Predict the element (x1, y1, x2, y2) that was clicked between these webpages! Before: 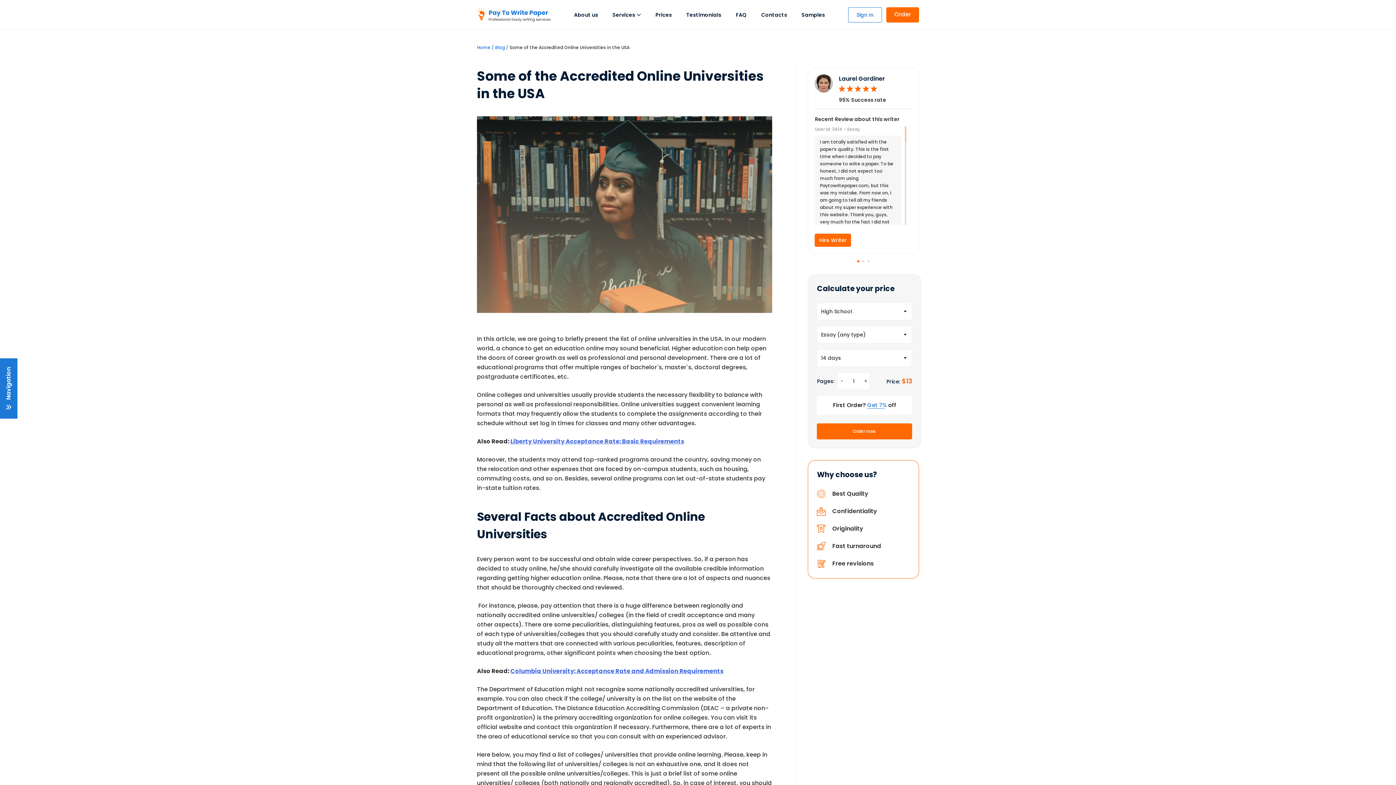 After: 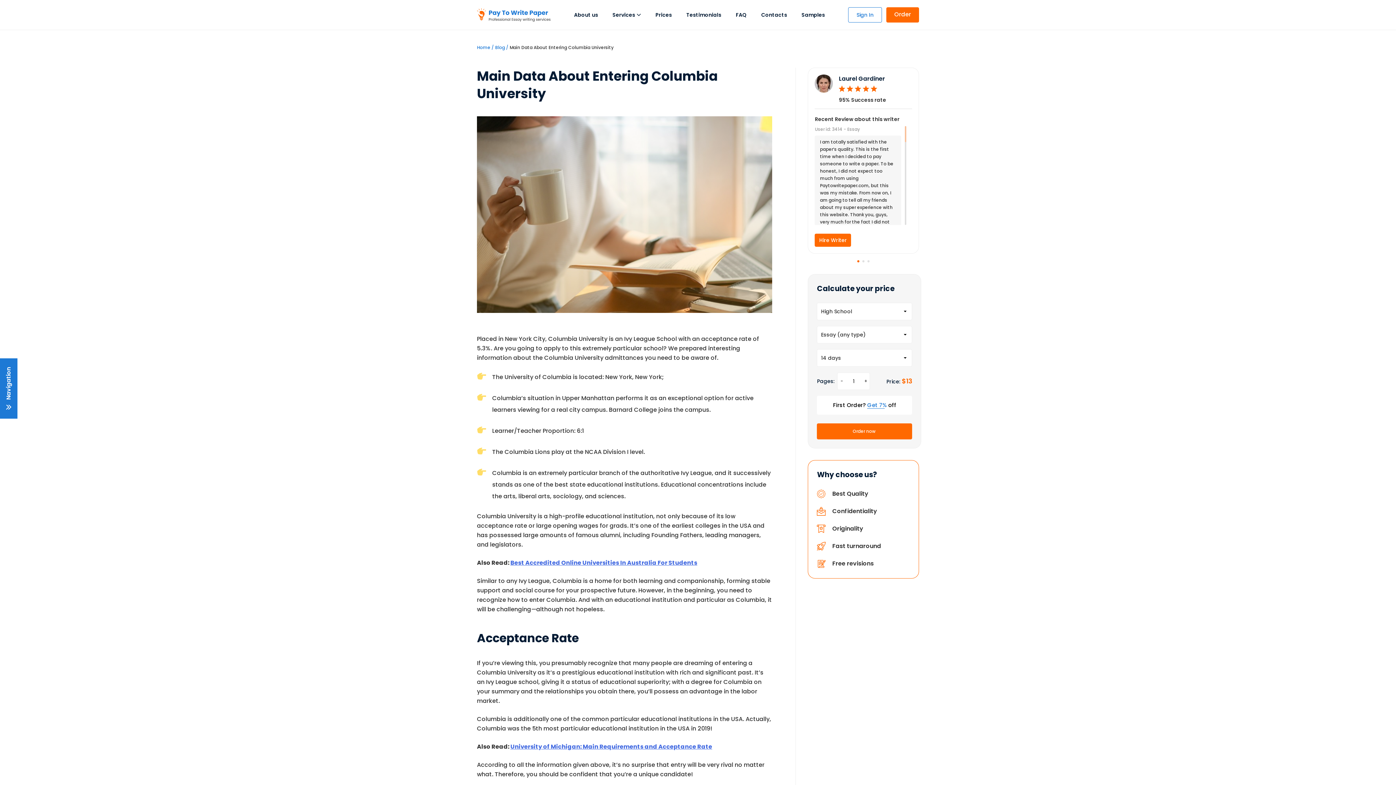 Action: label: Columbia University: Acceptance Rate and Admission Requirements bbox: (510, 667, 723, 675)